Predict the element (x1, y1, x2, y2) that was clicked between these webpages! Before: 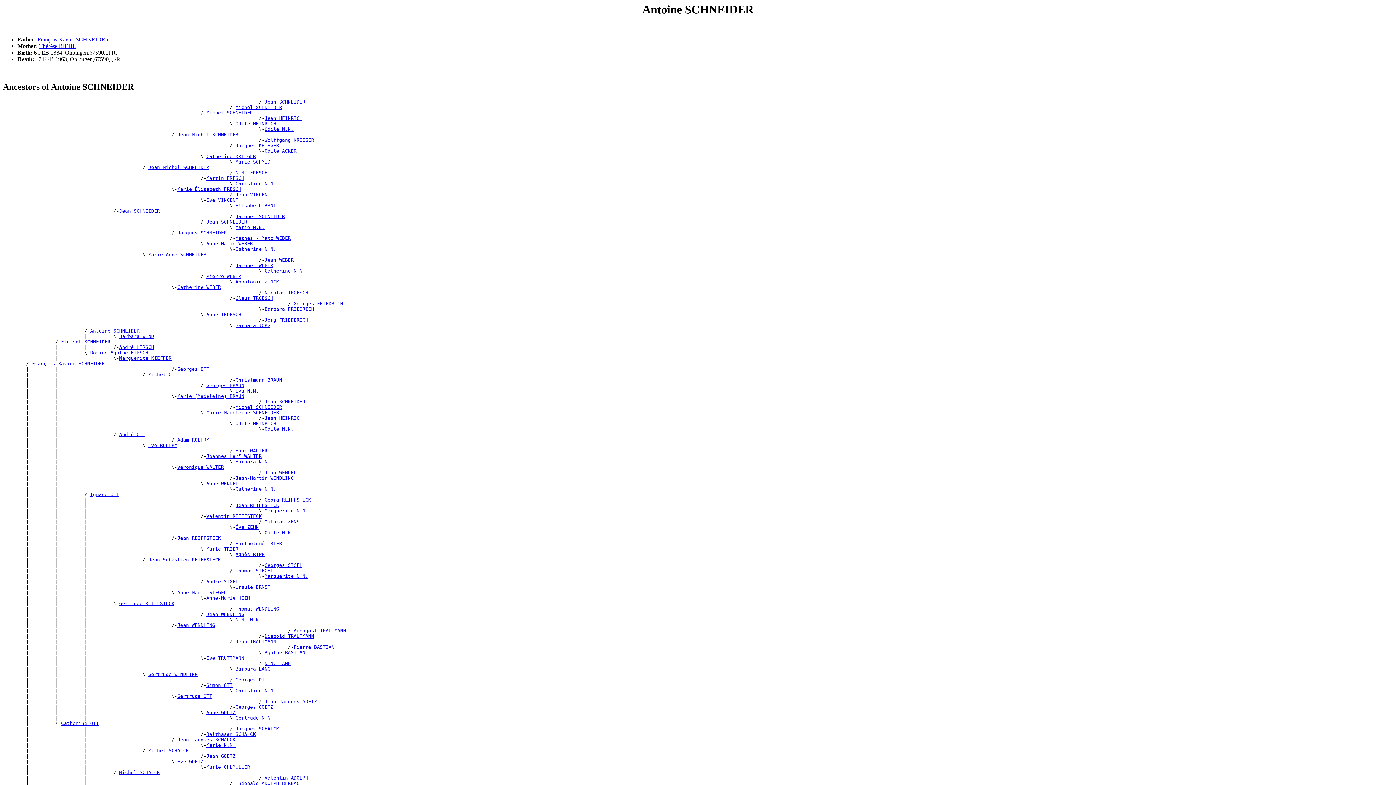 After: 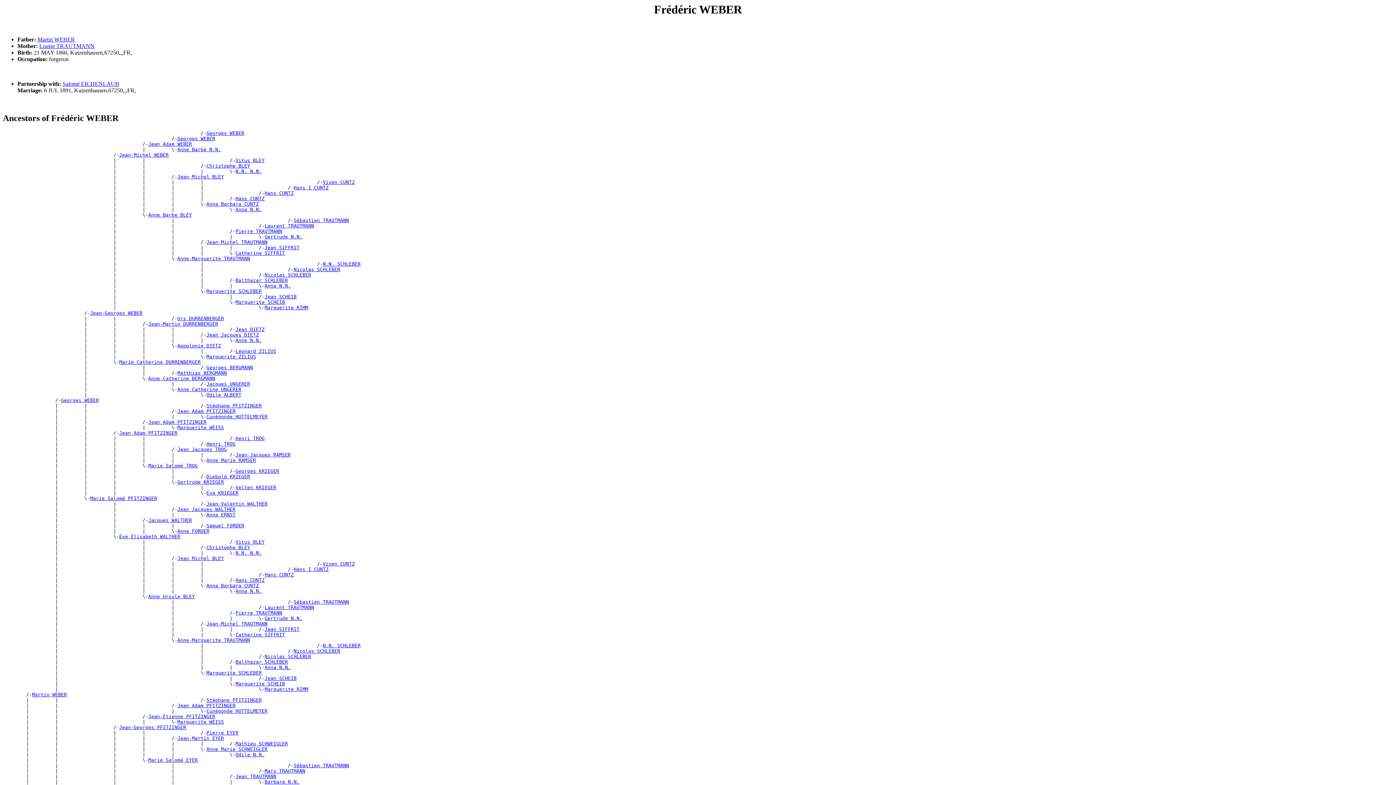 Action: label: Jacques WEBER bbox: (235, 263, 273, 268)